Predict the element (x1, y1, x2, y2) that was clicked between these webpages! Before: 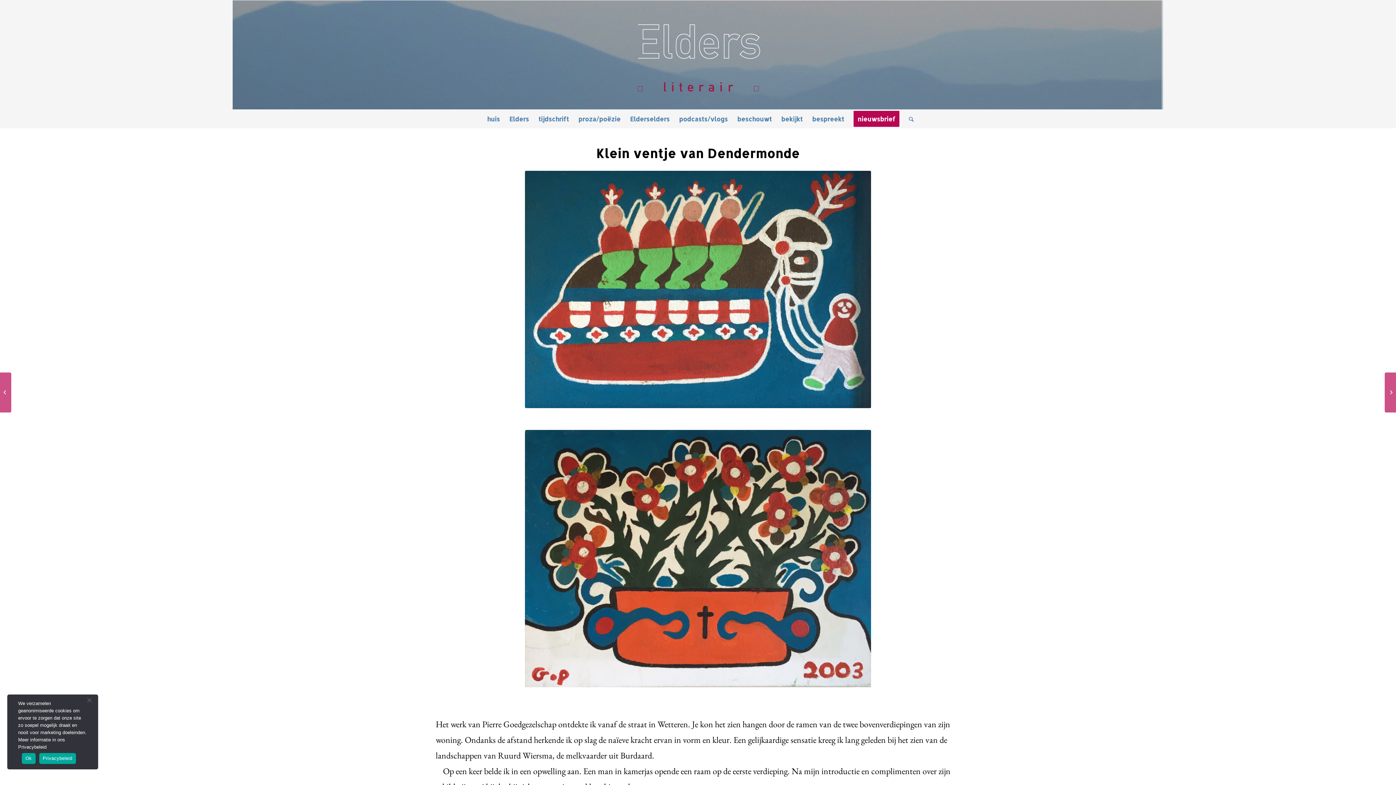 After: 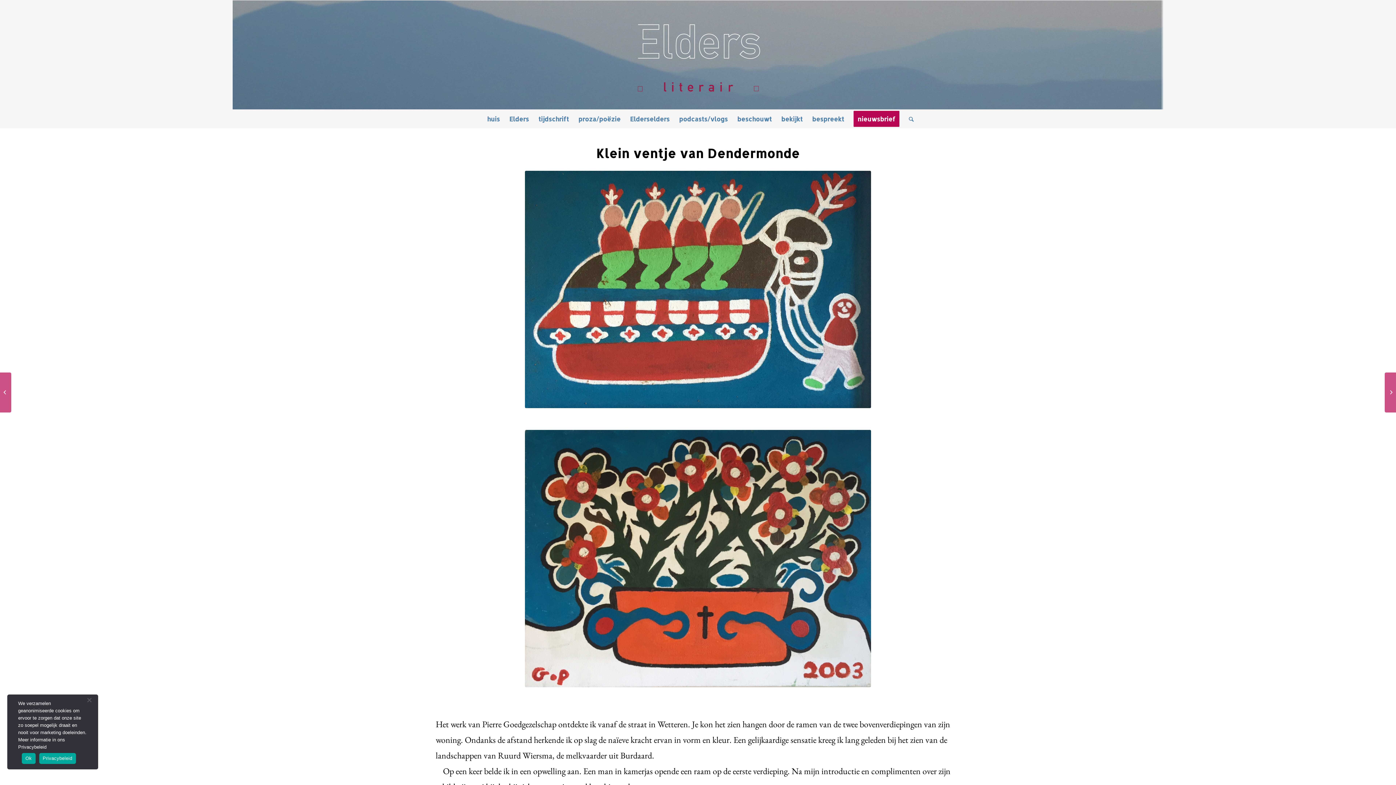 Action: label: Privacybeleid bbox: (39, 753, 75, 764)